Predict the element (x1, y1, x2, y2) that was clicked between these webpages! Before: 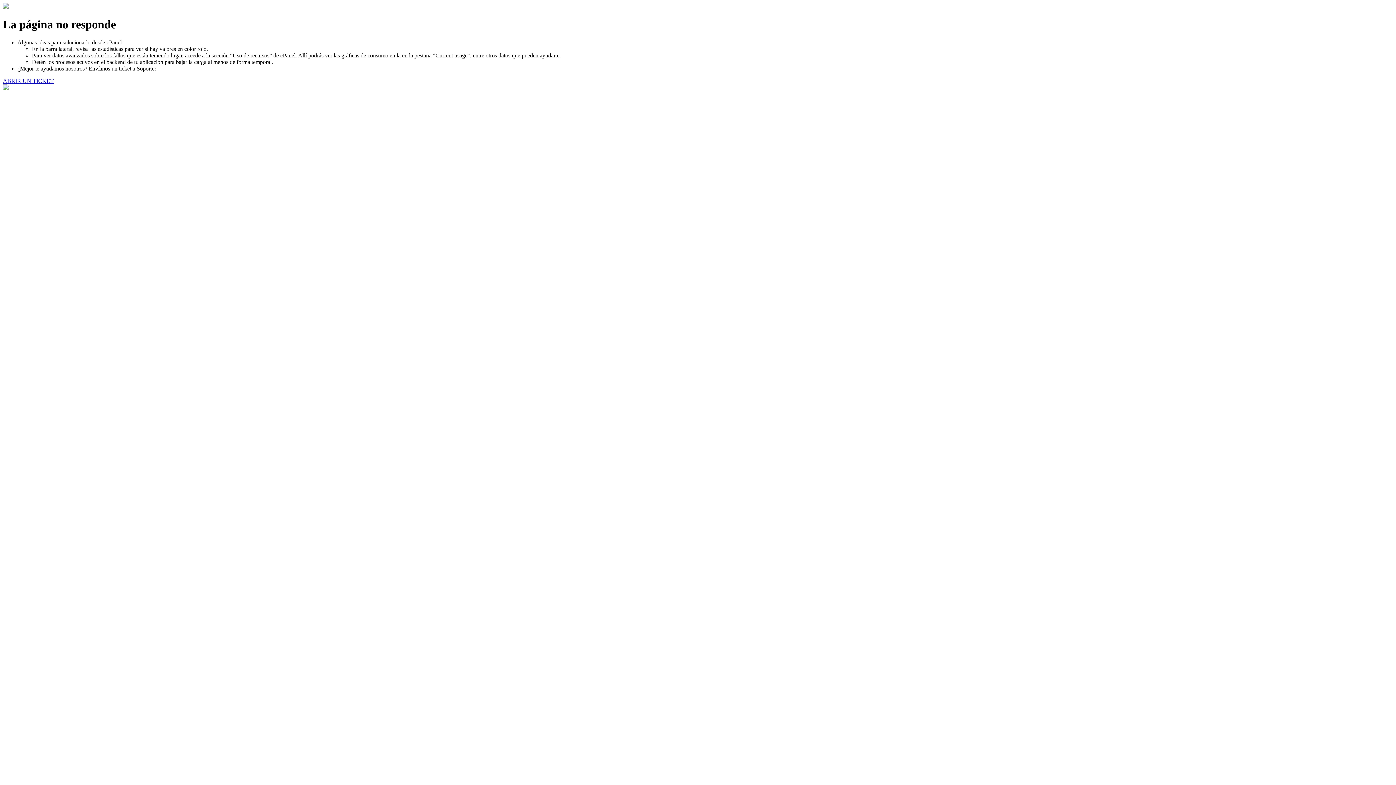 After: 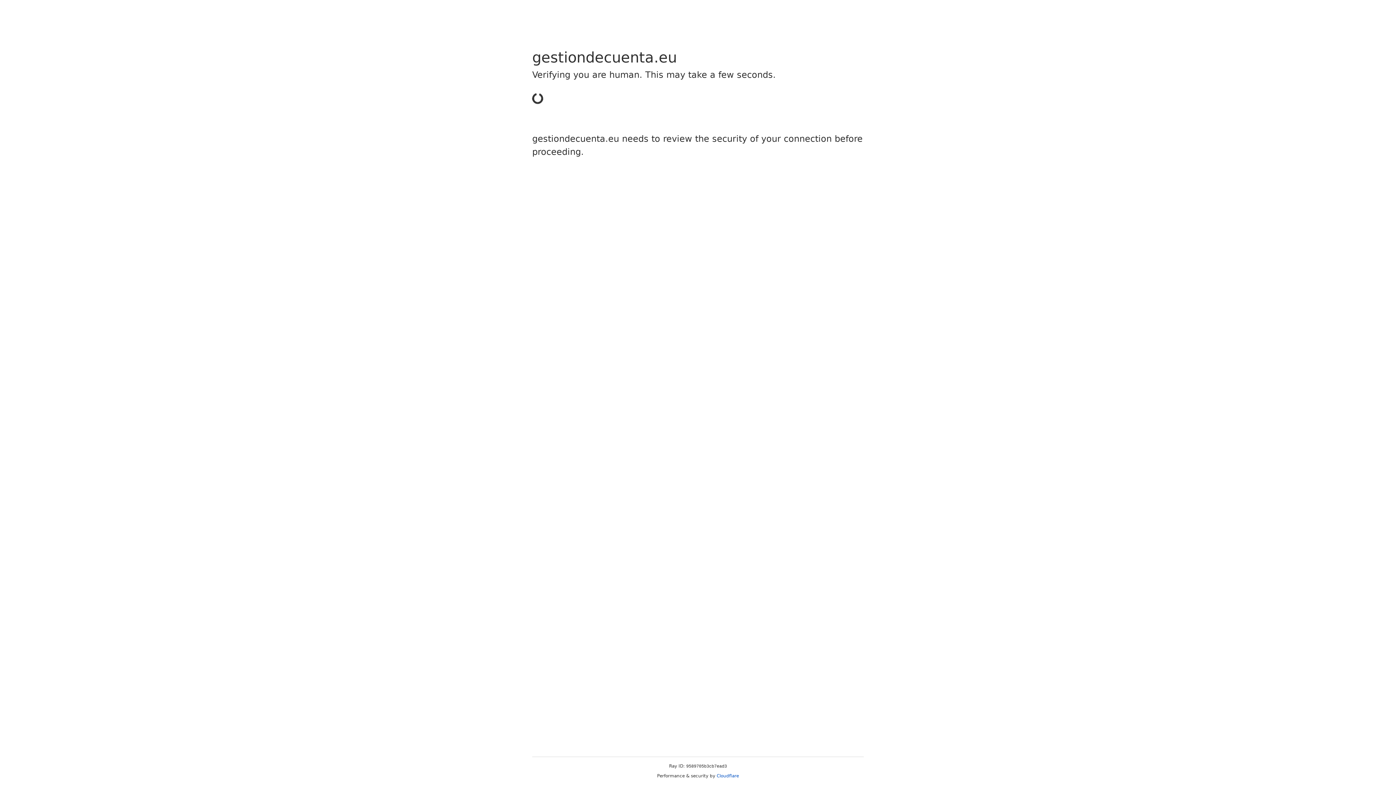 Action: label: ABRIR UN TICKET bbox: (2, 77, 53, 83)